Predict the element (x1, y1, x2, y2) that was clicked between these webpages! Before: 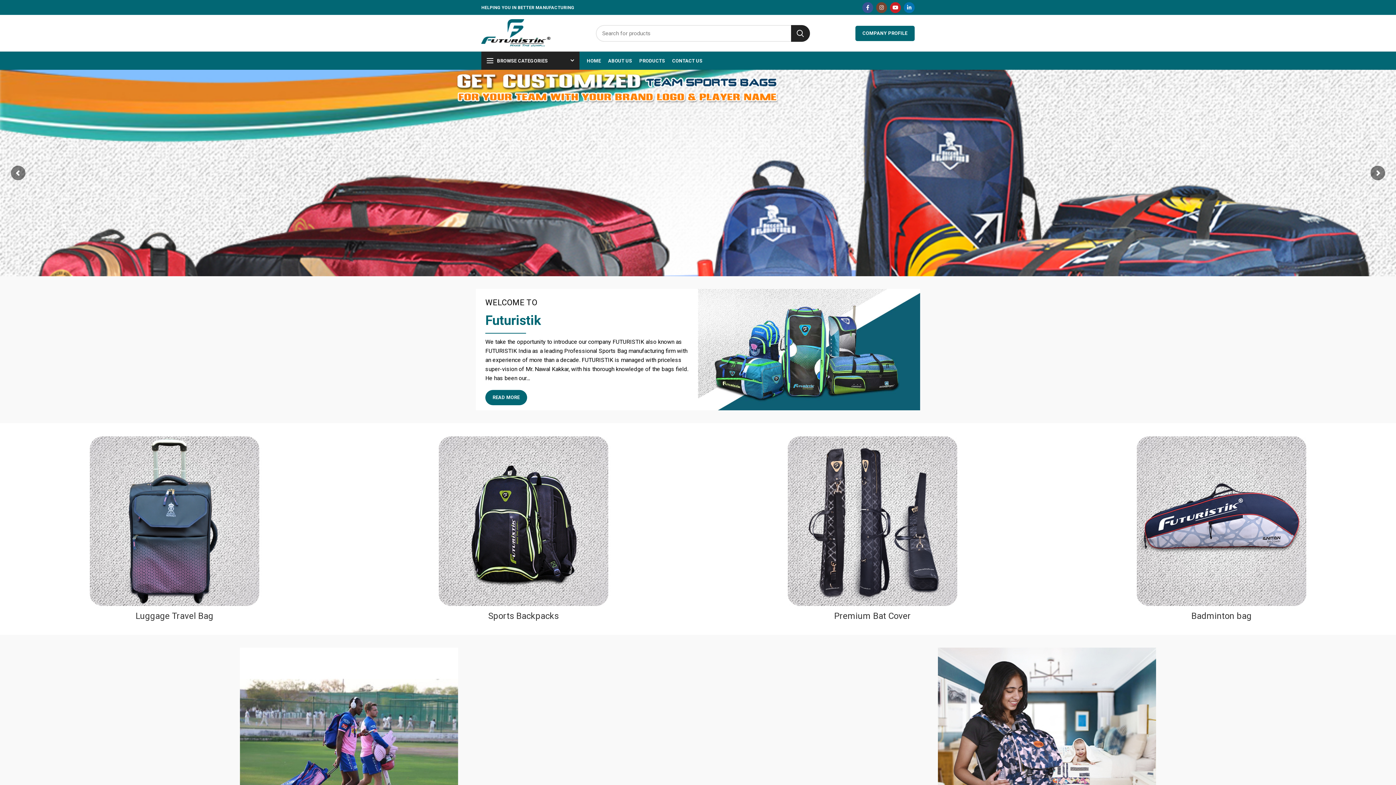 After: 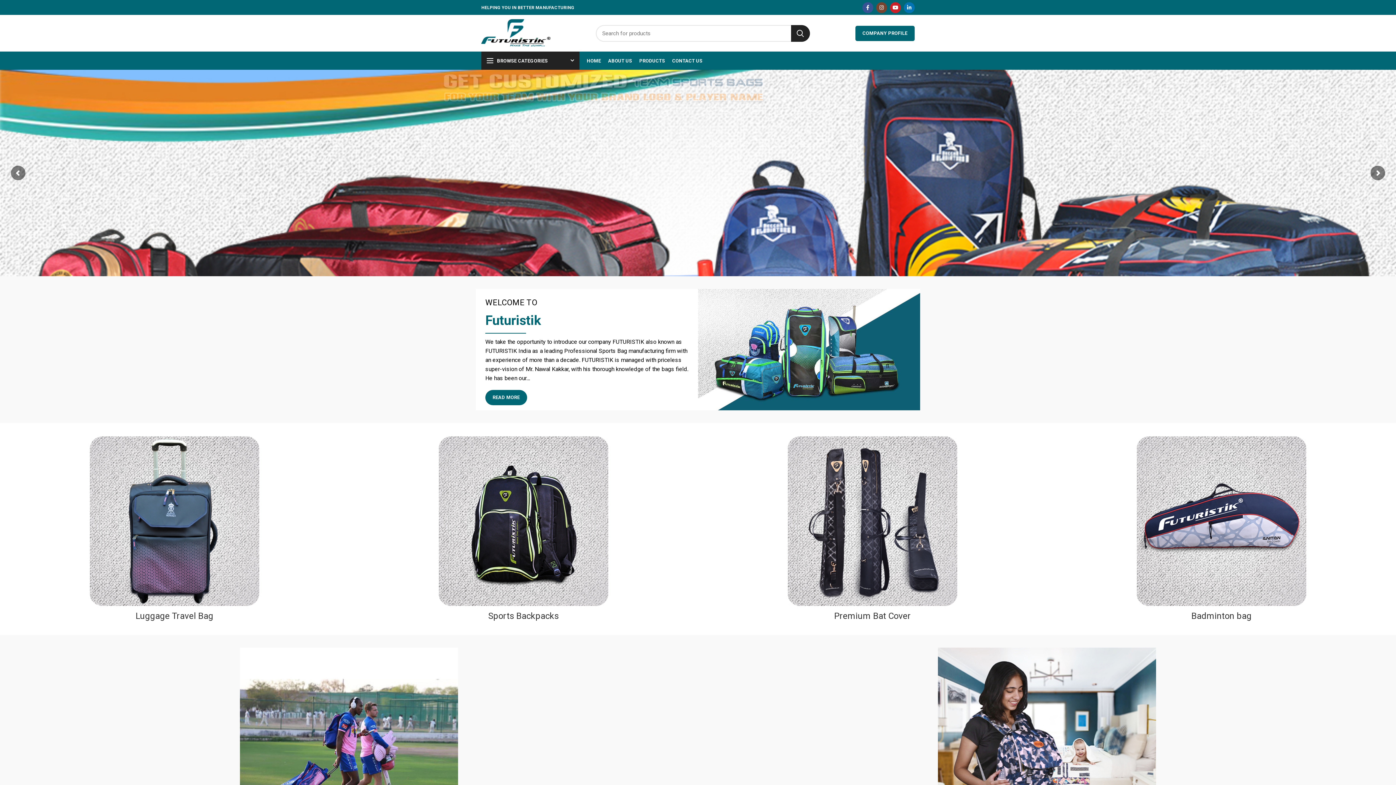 Action: label: HOME bbox: (583, 51, 604, 69)